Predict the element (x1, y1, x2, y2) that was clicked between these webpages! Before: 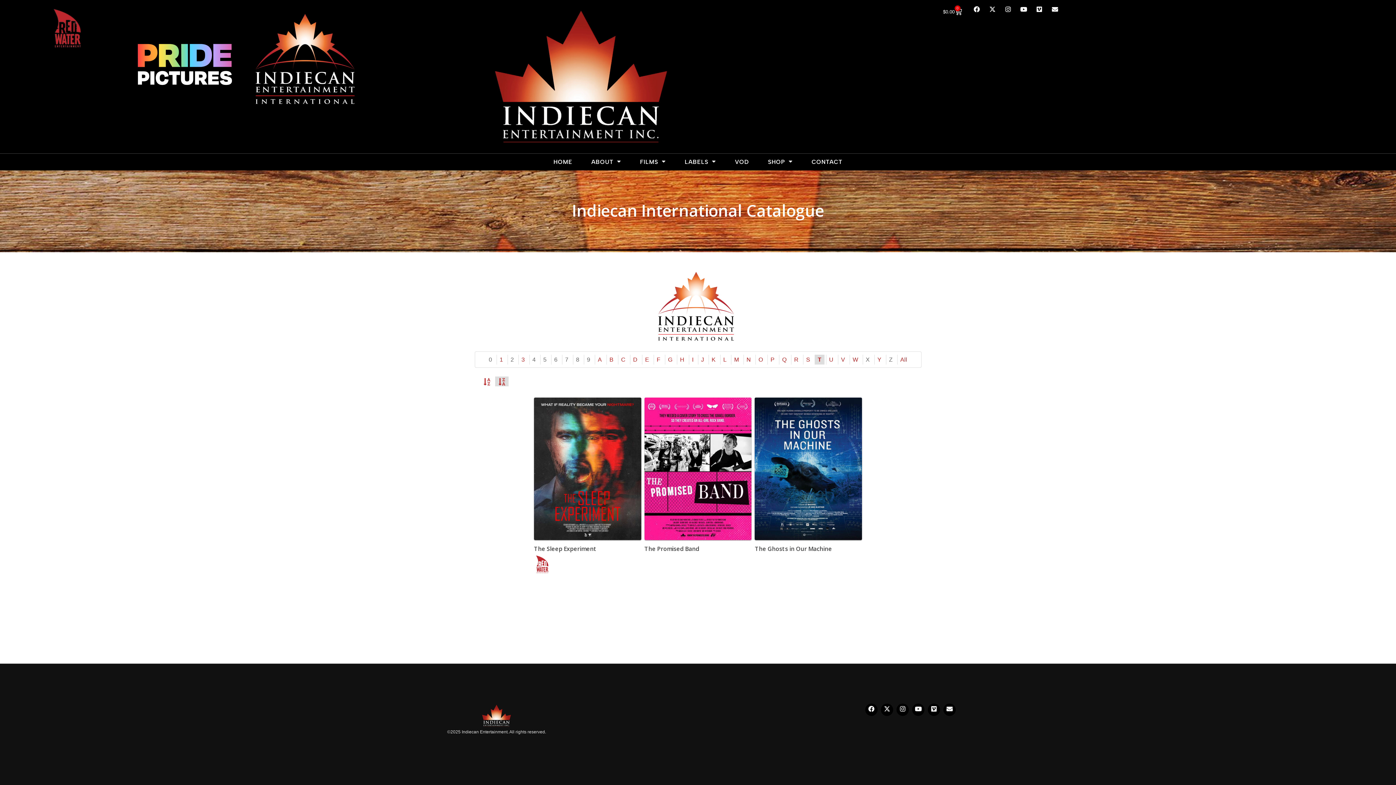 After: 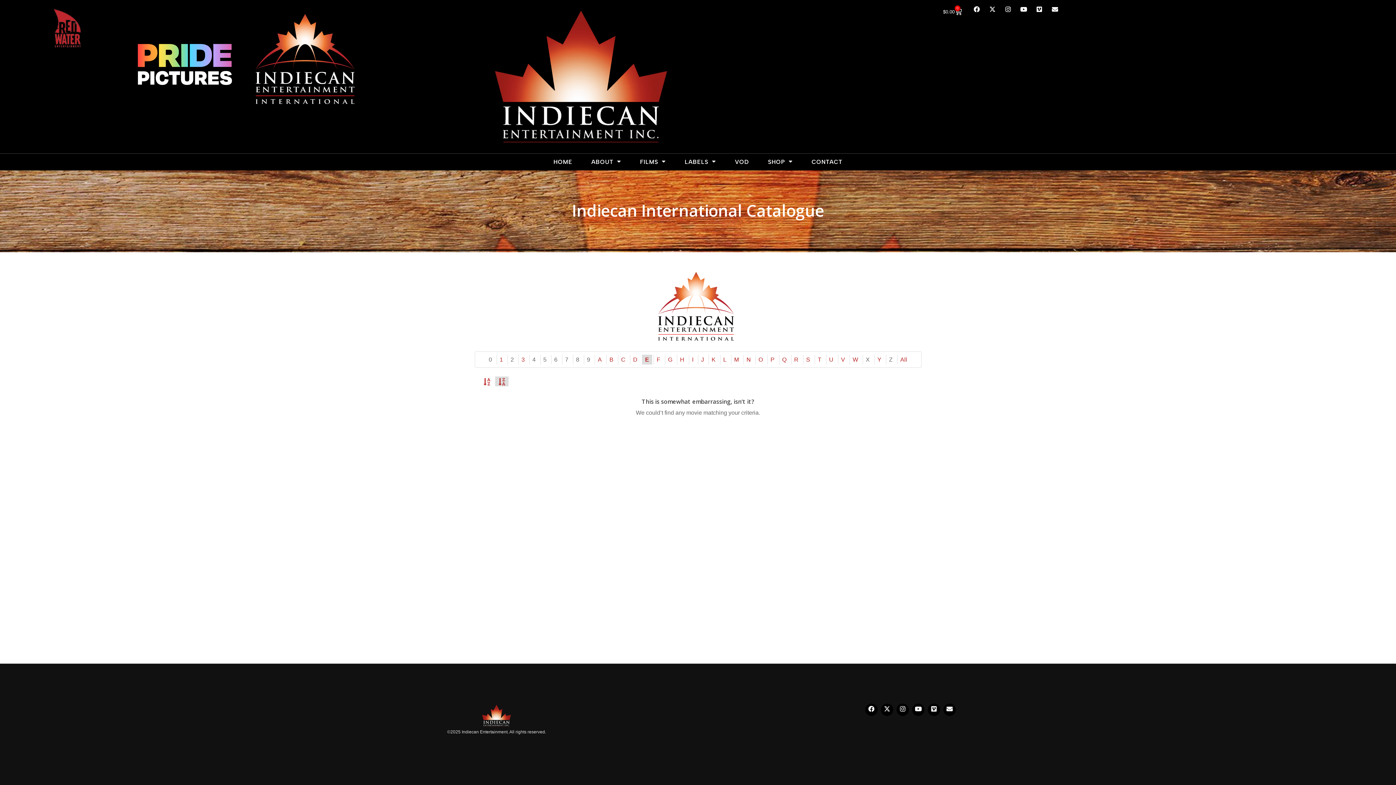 Action: bbox: (645, 356, 649, 362) label: E